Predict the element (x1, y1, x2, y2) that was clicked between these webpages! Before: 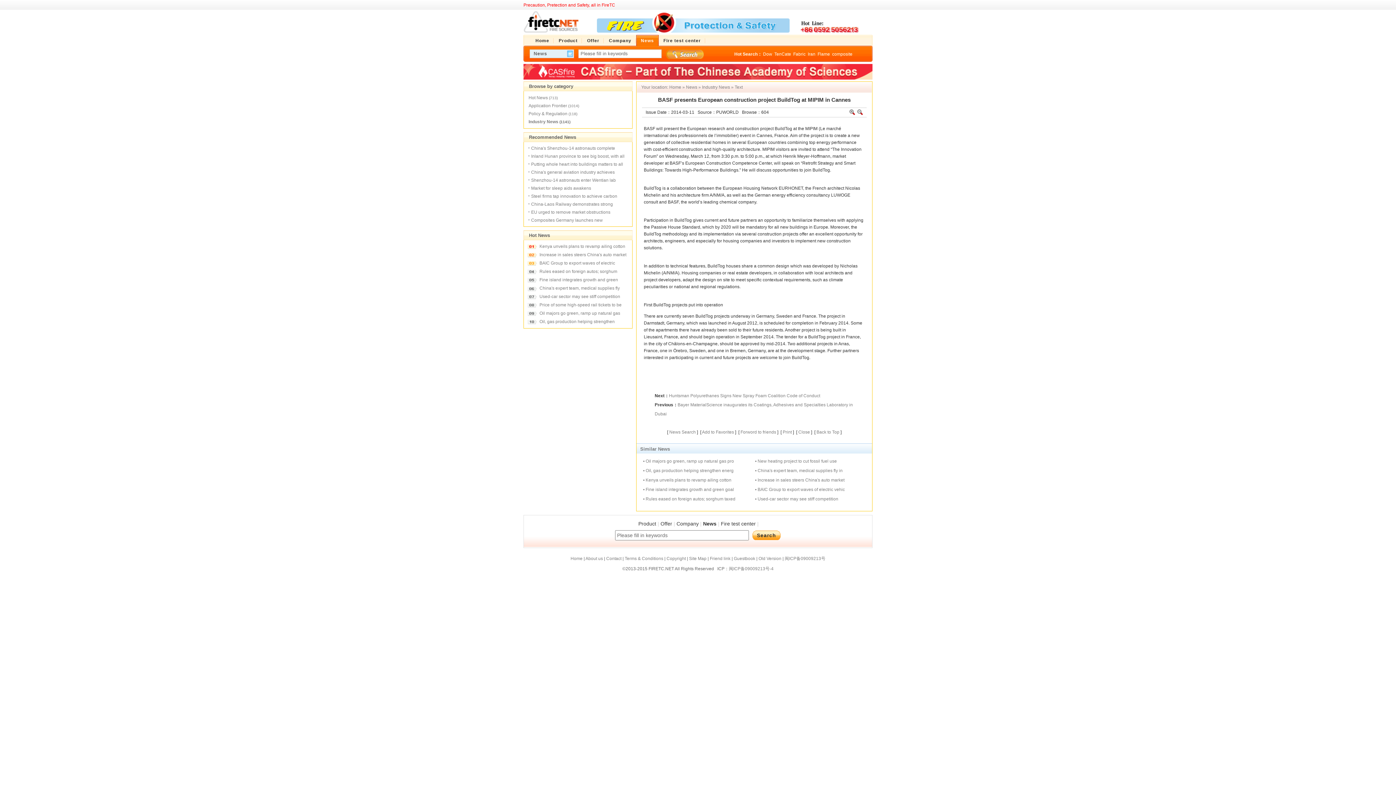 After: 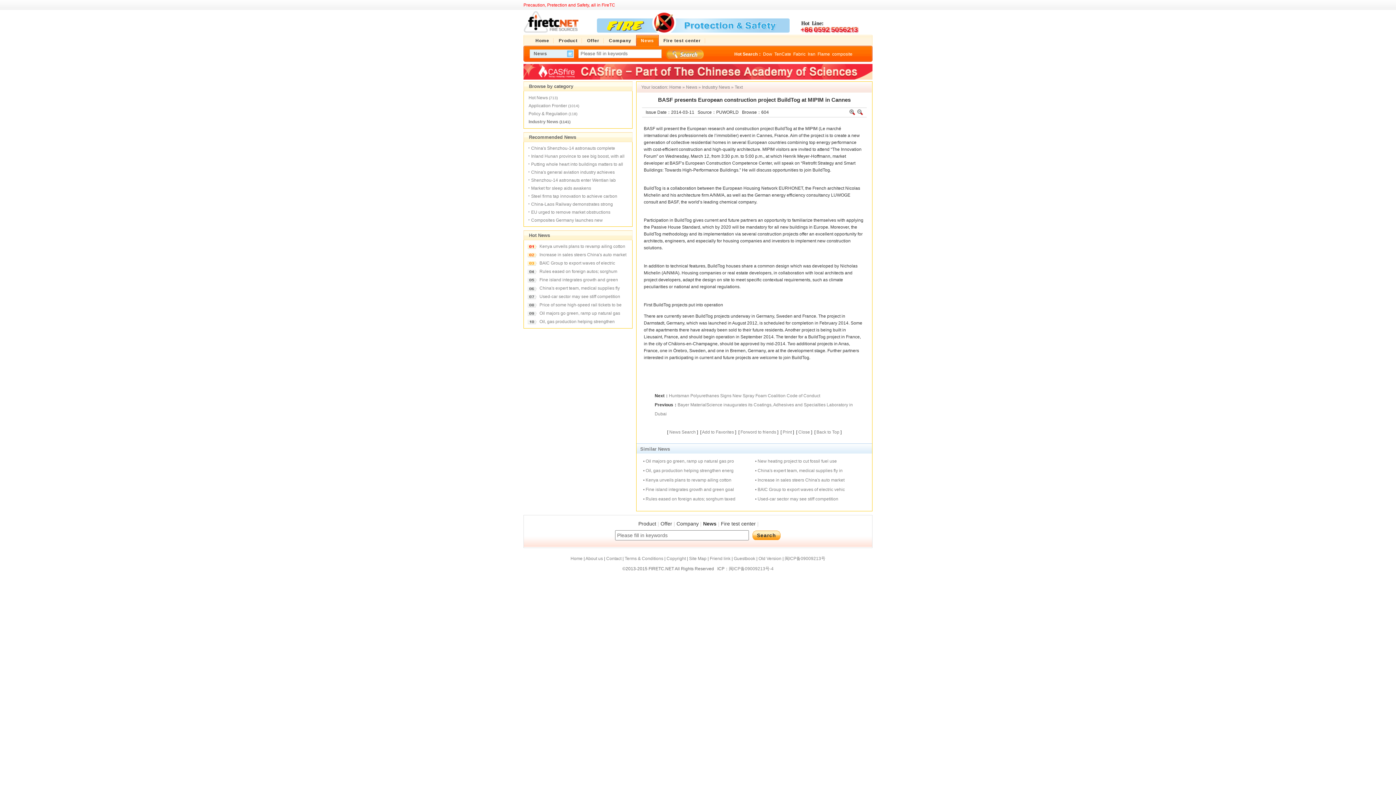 Action: bbox: (523, 75, 872, 80)